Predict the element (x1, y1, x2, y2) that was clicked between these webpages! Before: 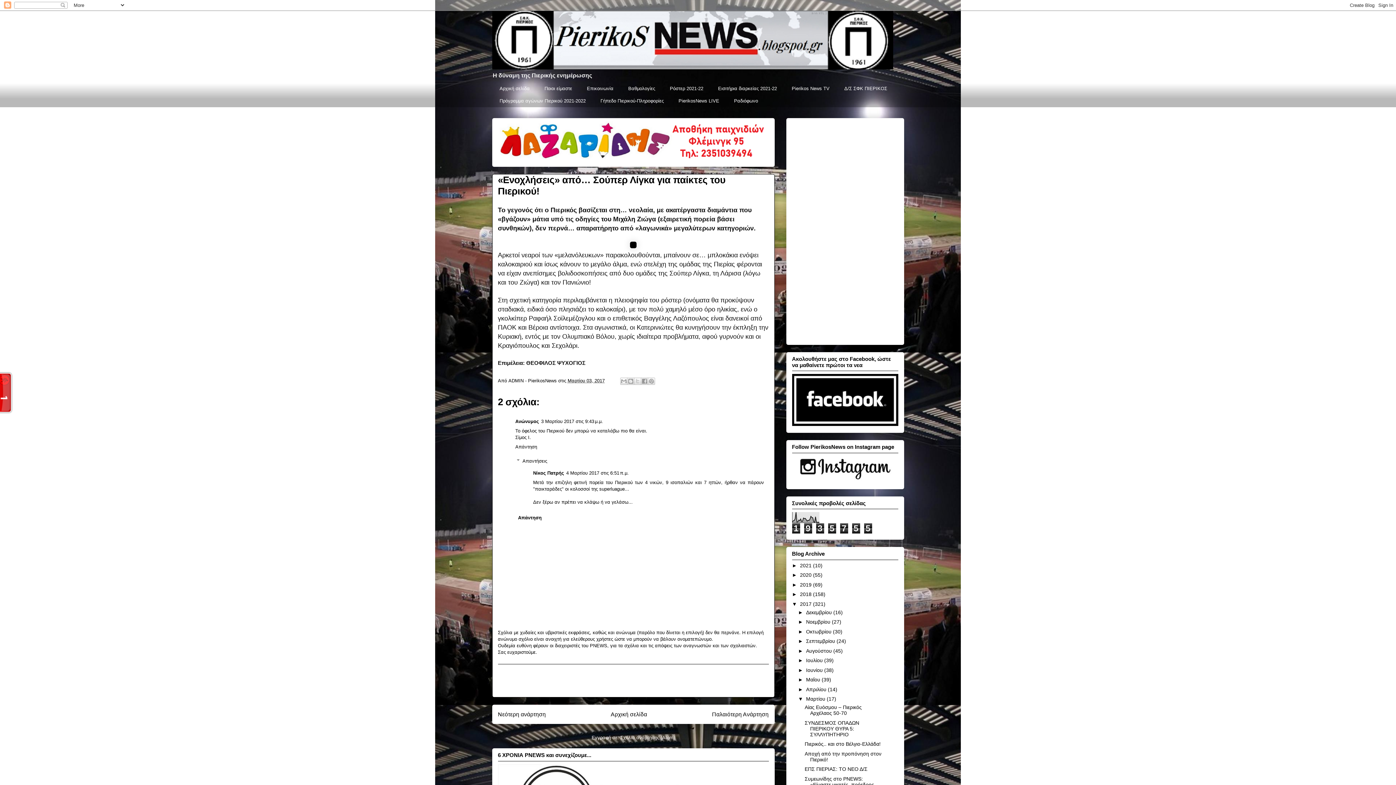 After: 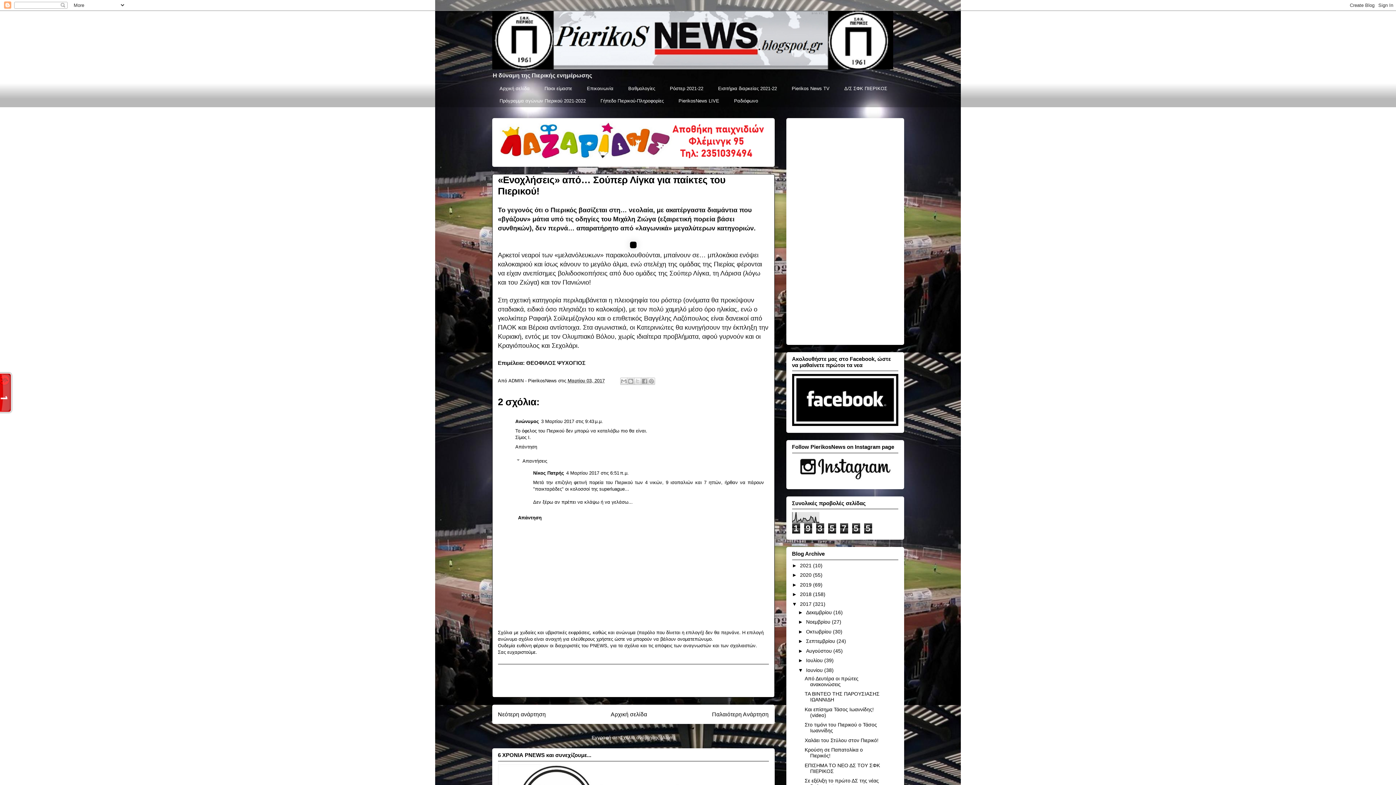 Action: label: ►   bbox: (798, 667, 806, 673)